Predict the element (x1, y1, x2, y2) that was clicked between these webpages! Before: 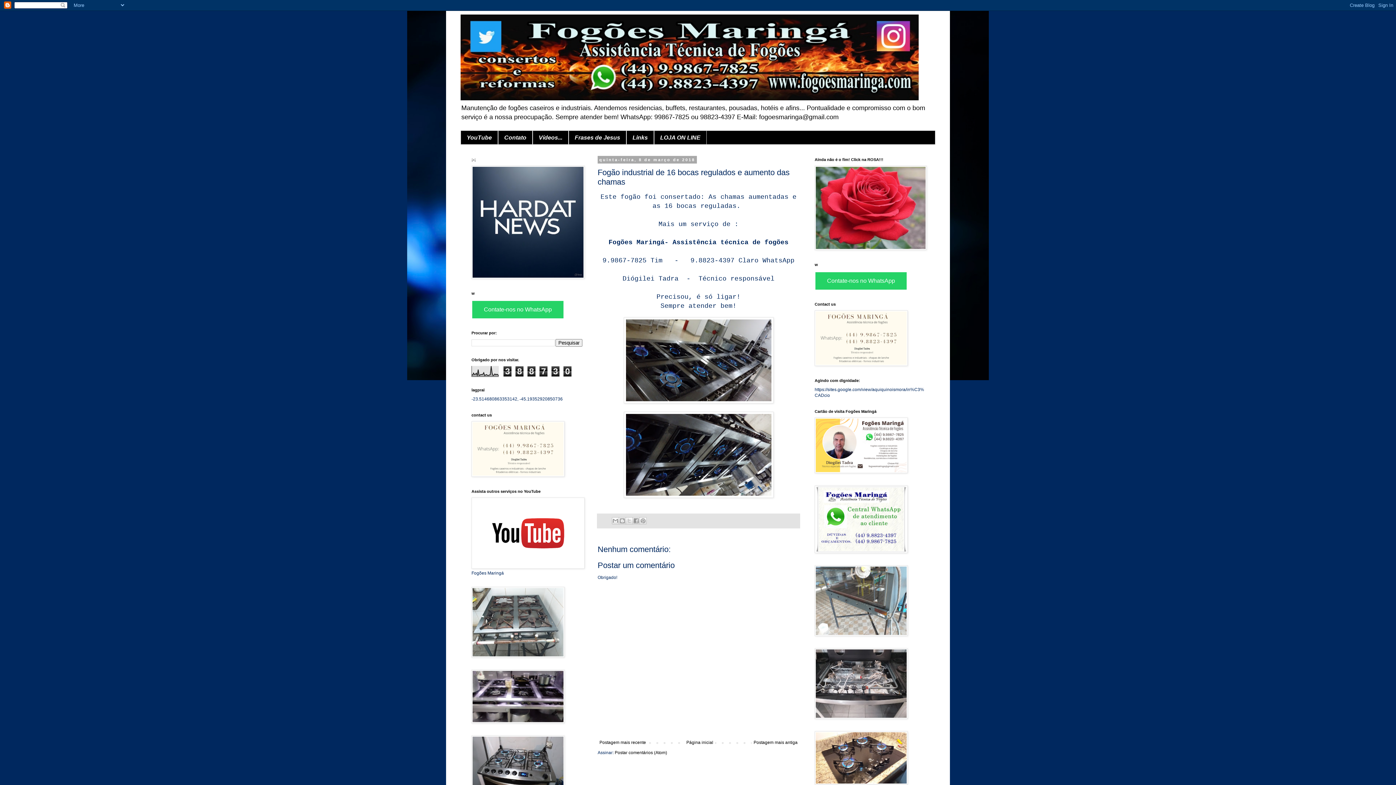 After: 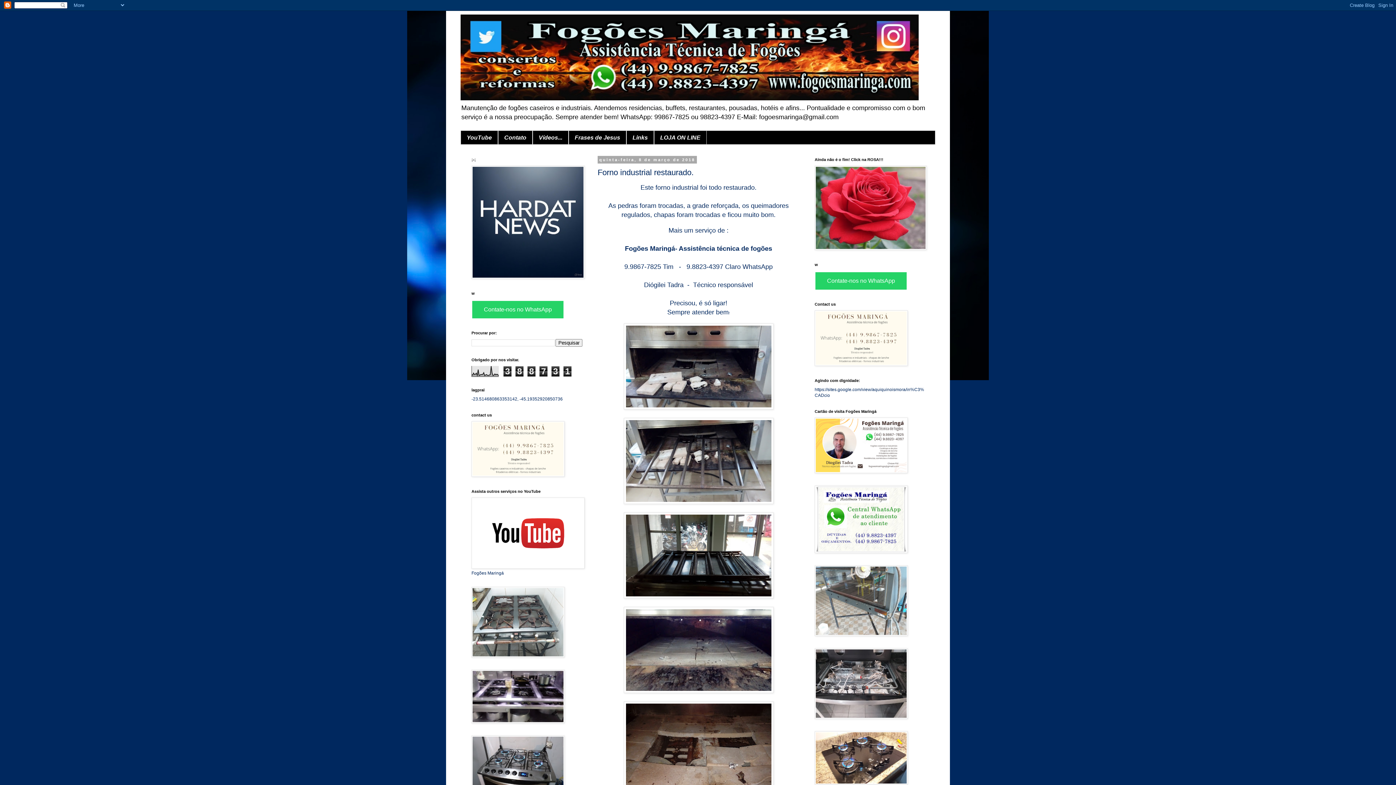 Action: bbox: (752, 738, 799, 747) label: Postagem mais antiga